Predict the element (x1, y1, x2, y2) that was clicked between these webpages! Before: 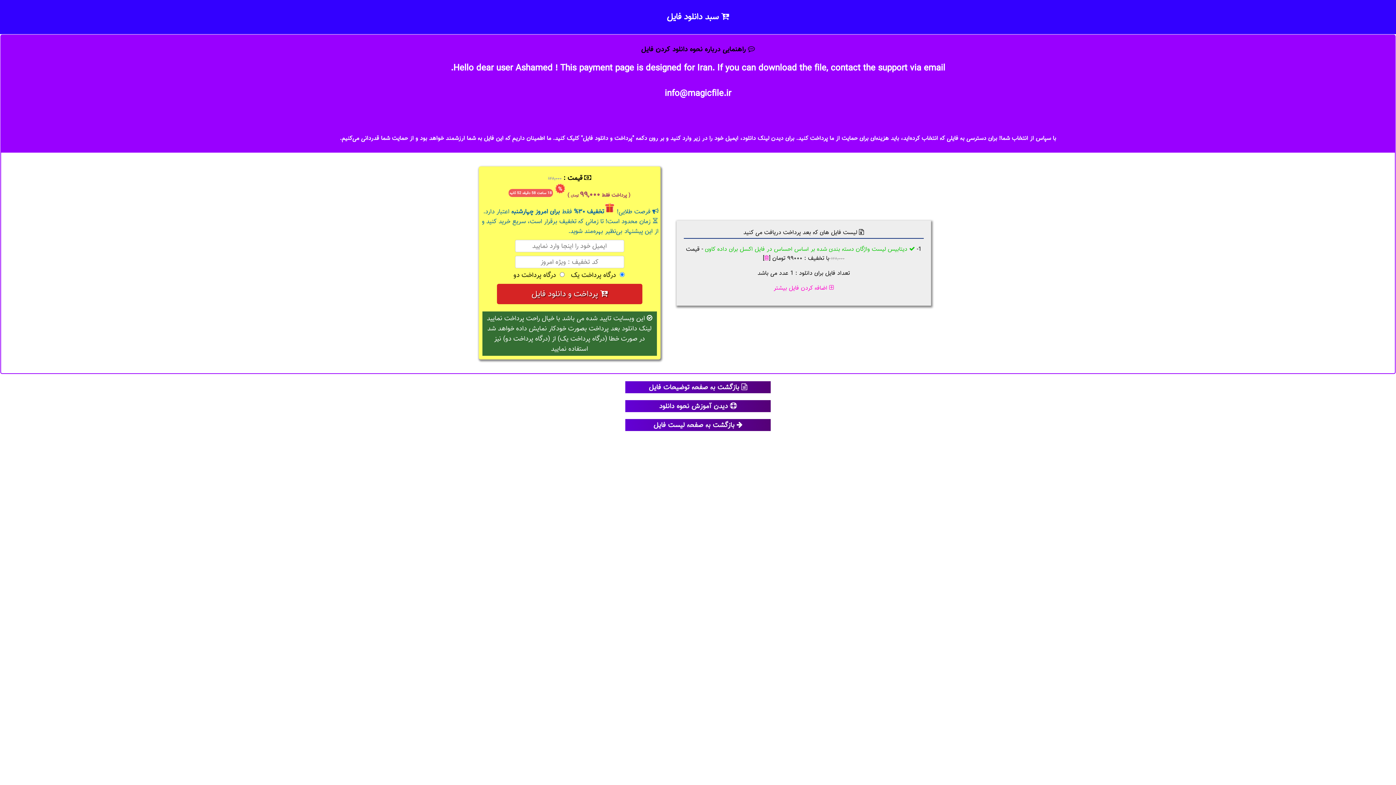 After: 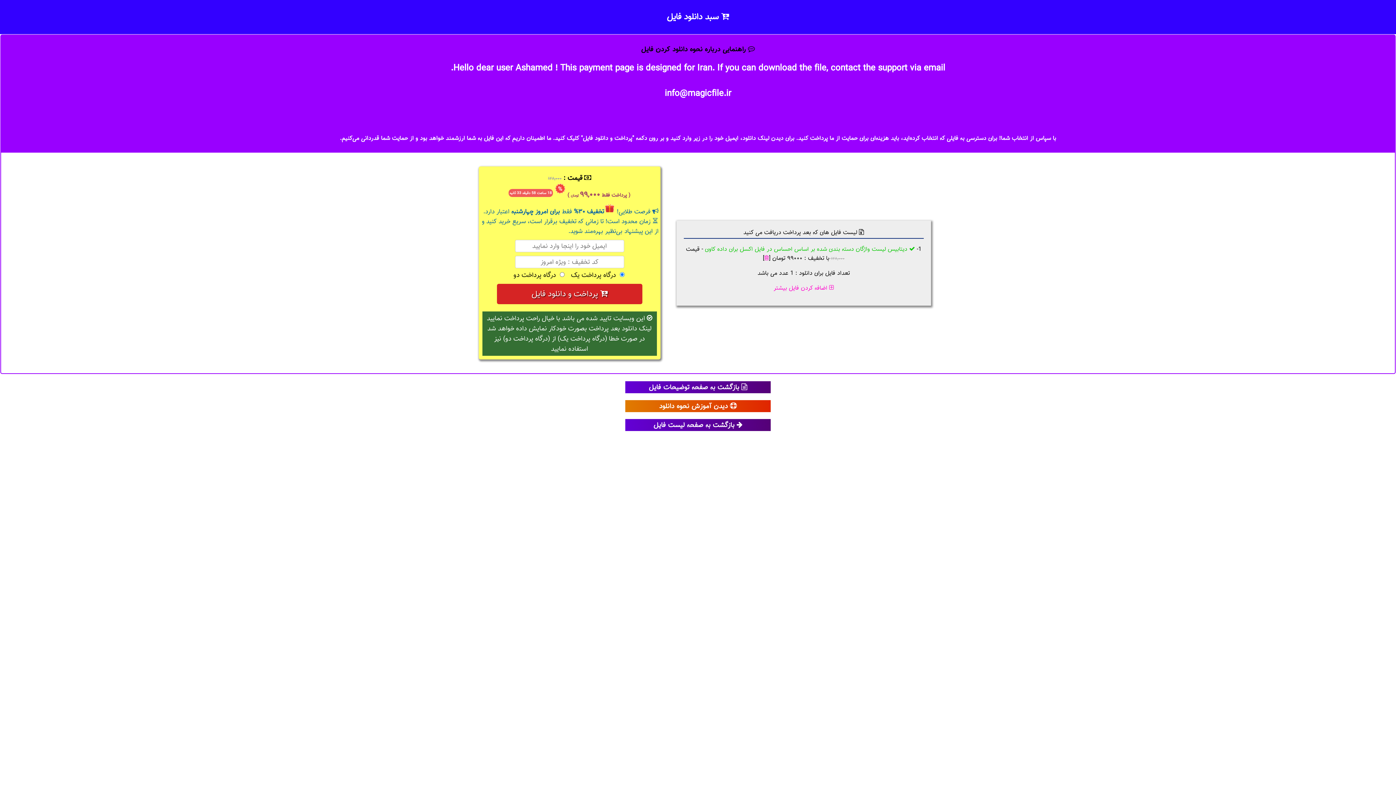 Action: label:  دیدن آموزش نحوه دانلود bbox: (625, 400, 770, 412)